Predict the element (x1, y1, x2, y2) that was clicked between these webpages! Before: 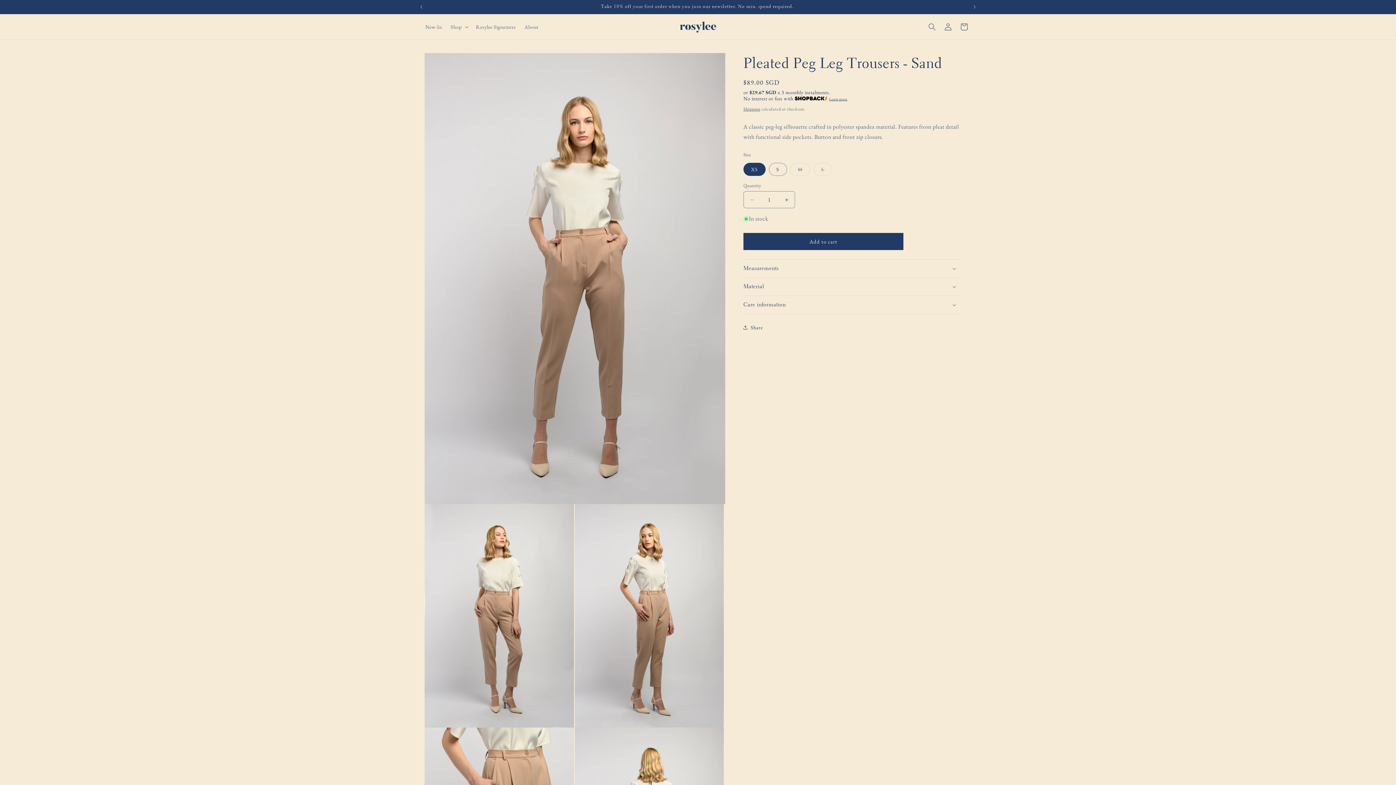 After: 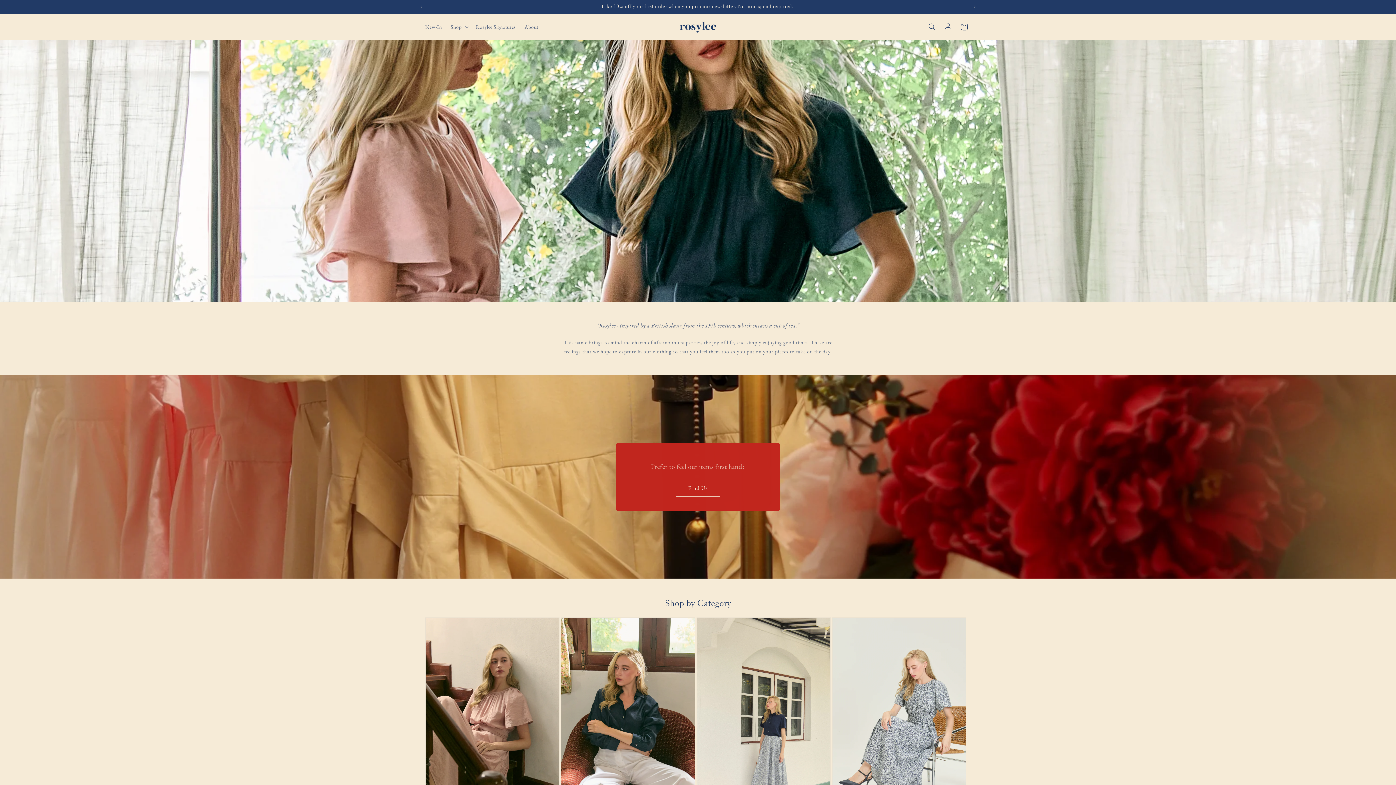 Action: bbox: (677, 18, 719, 35)